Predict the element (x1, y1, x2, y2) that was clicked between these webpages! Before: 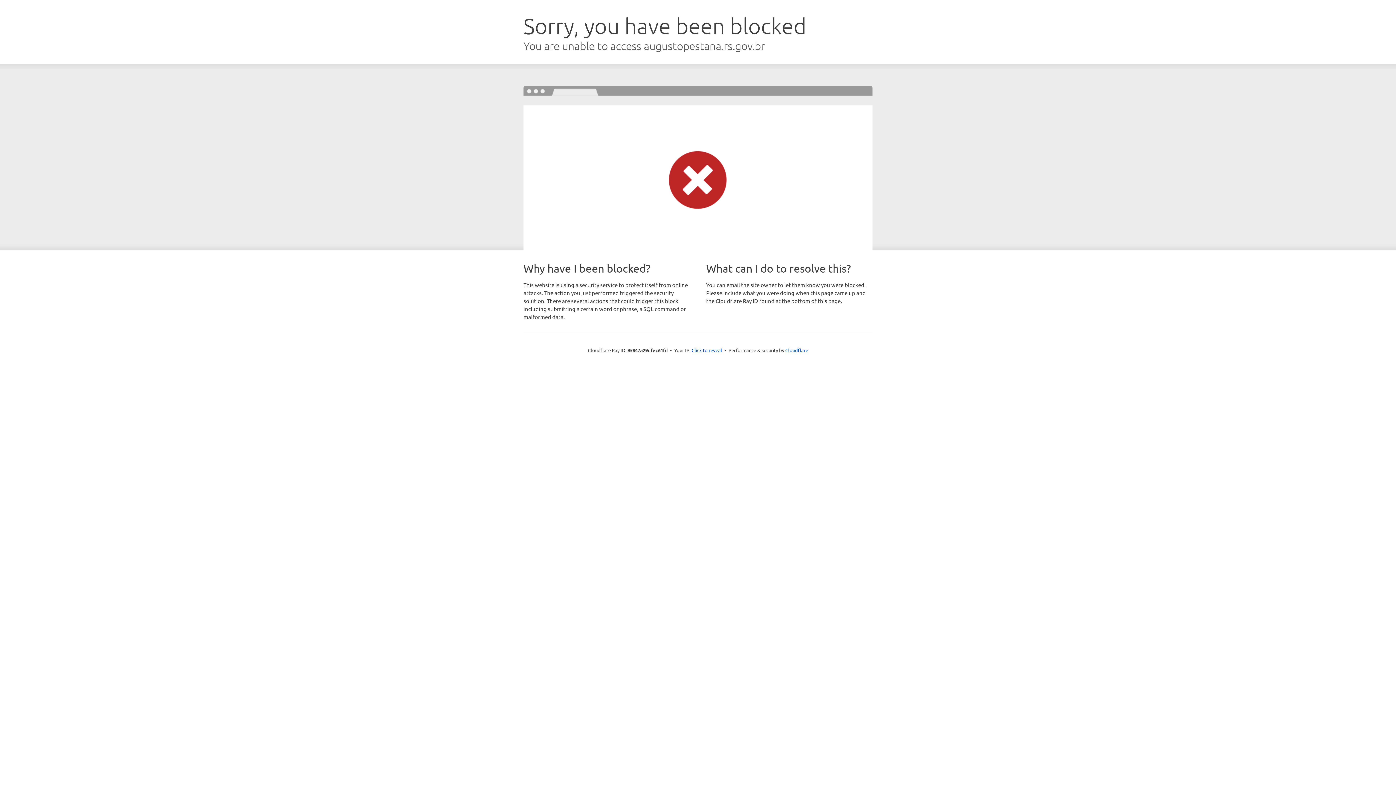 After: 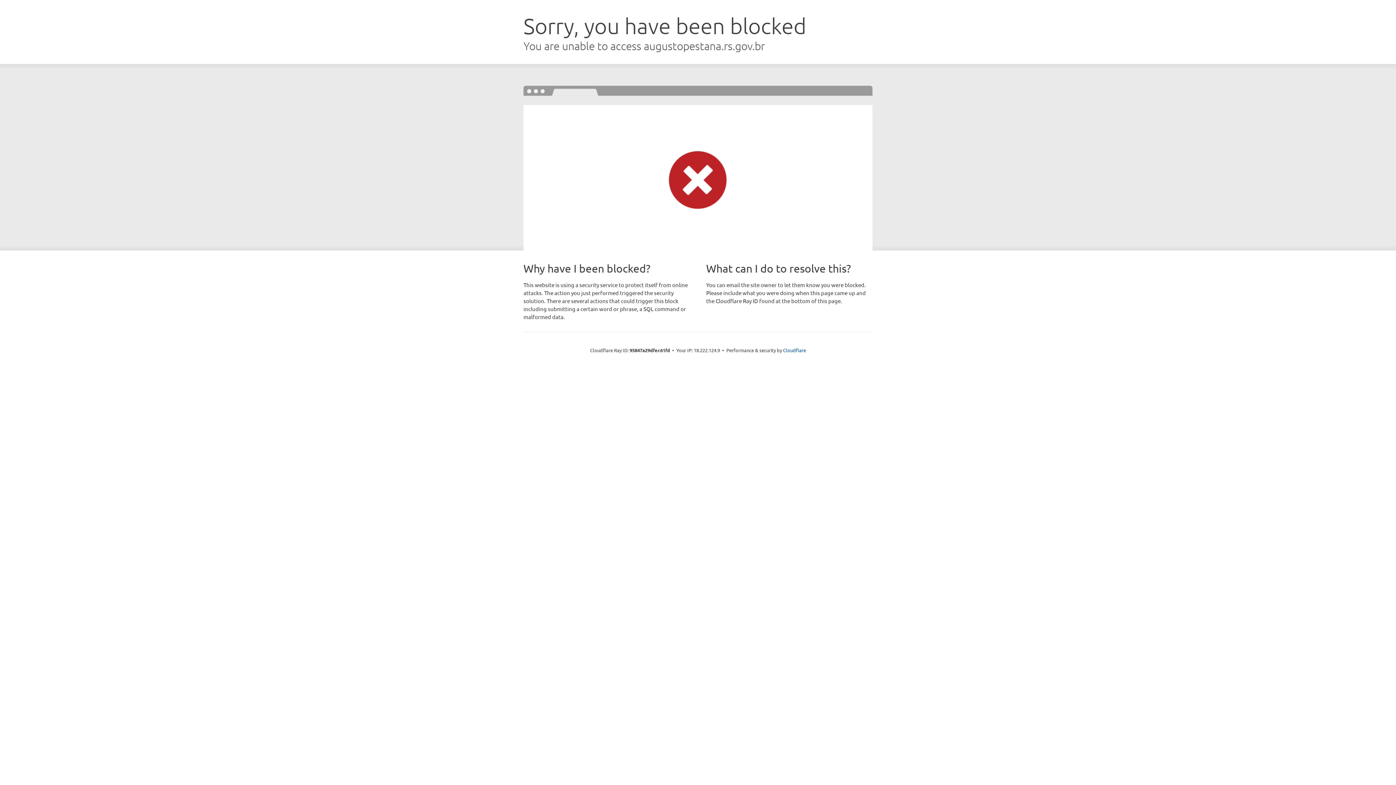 Action: label: Click to reveal bbox: (691, 346, 722, 353)